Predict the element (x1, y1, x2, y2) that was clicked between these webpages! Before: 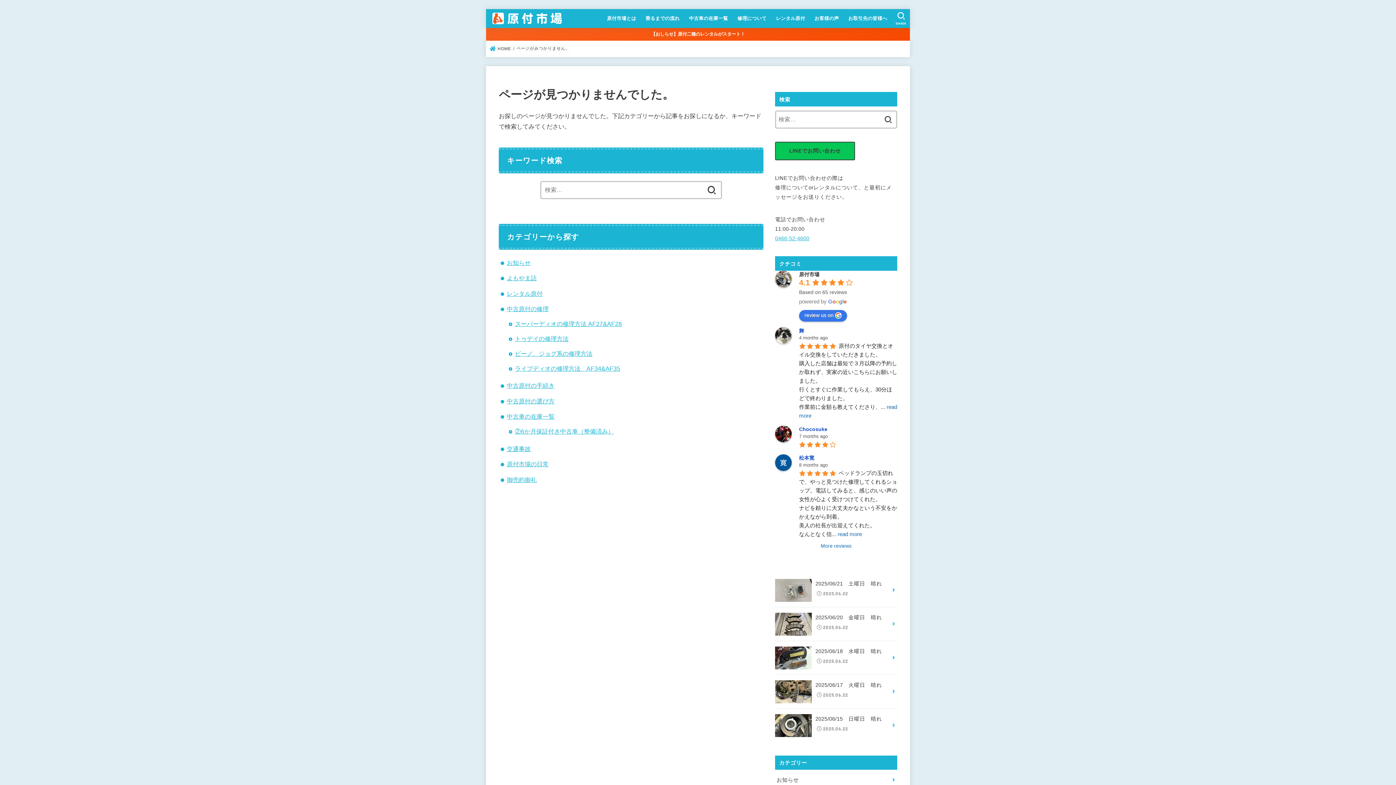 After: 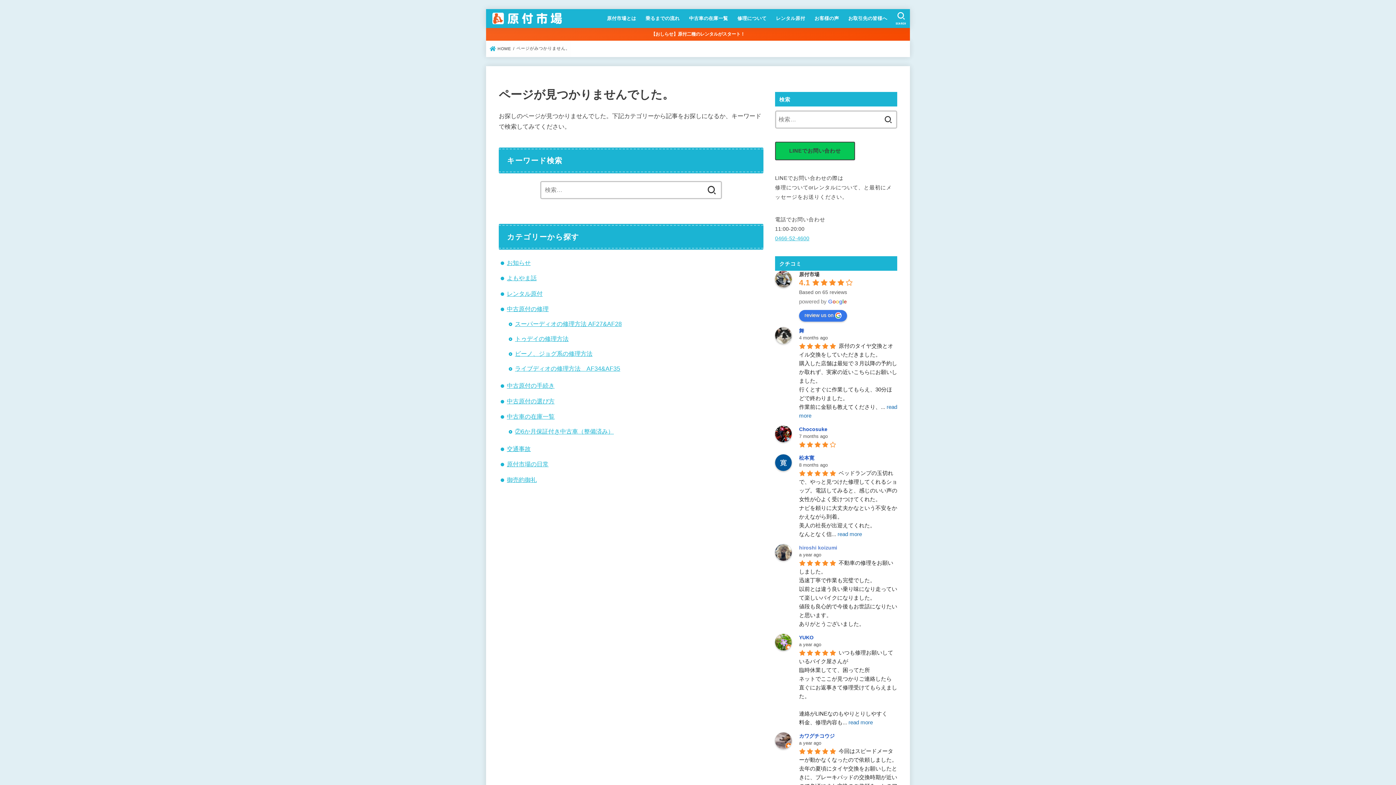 Action: label: More reviews bbox: (775, 542, 897, 549)